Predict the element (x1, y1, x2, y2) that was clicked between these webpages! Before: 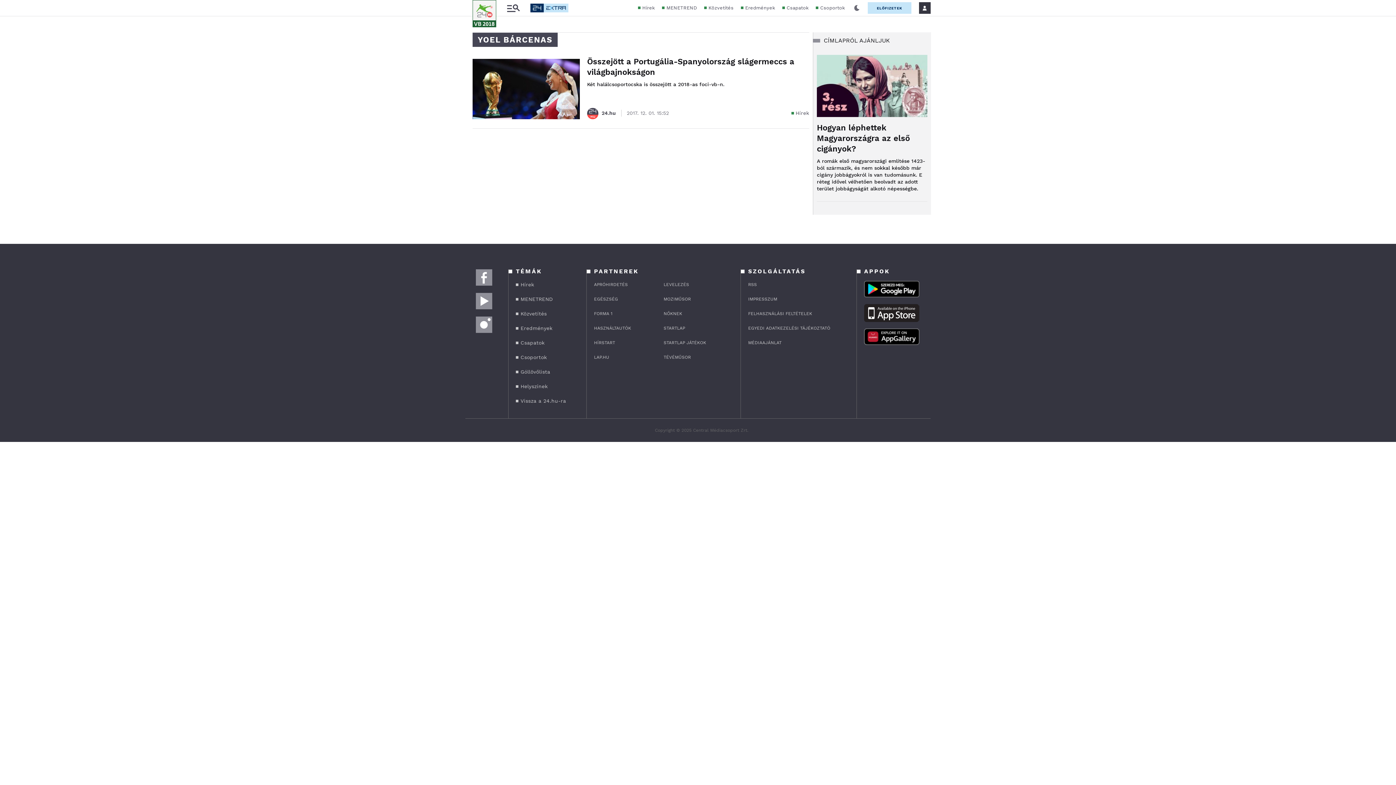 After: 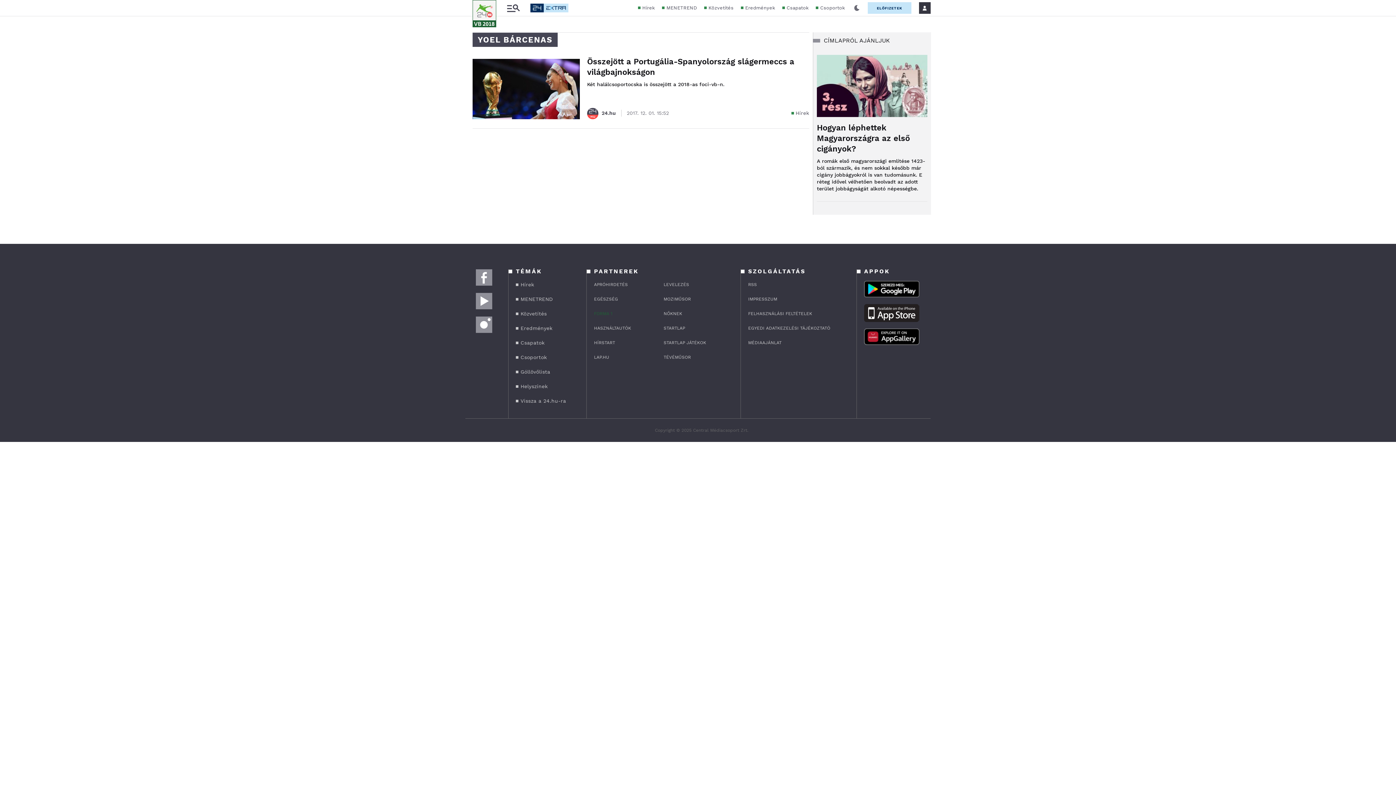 Action: label: FORMA 1 bbox: (594, 310, 663, 317)